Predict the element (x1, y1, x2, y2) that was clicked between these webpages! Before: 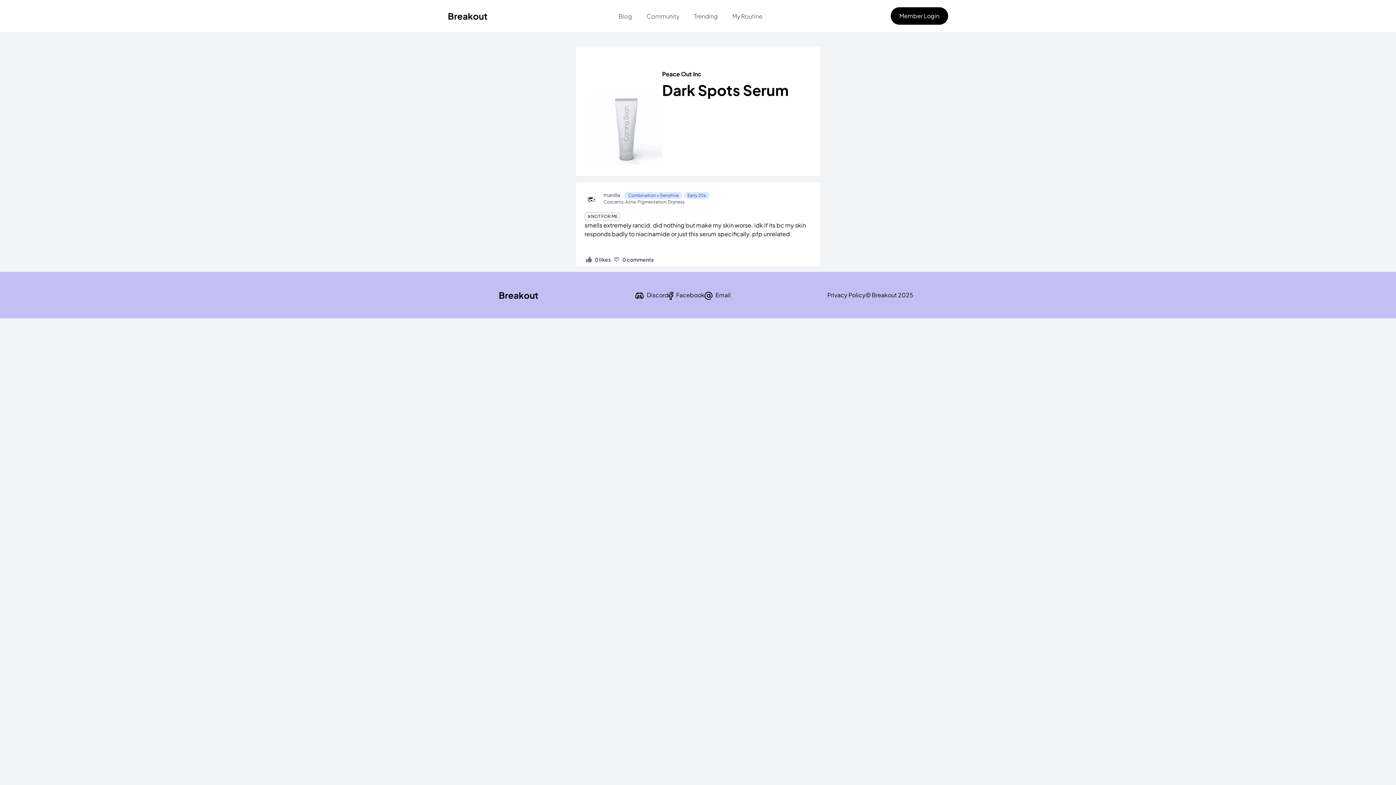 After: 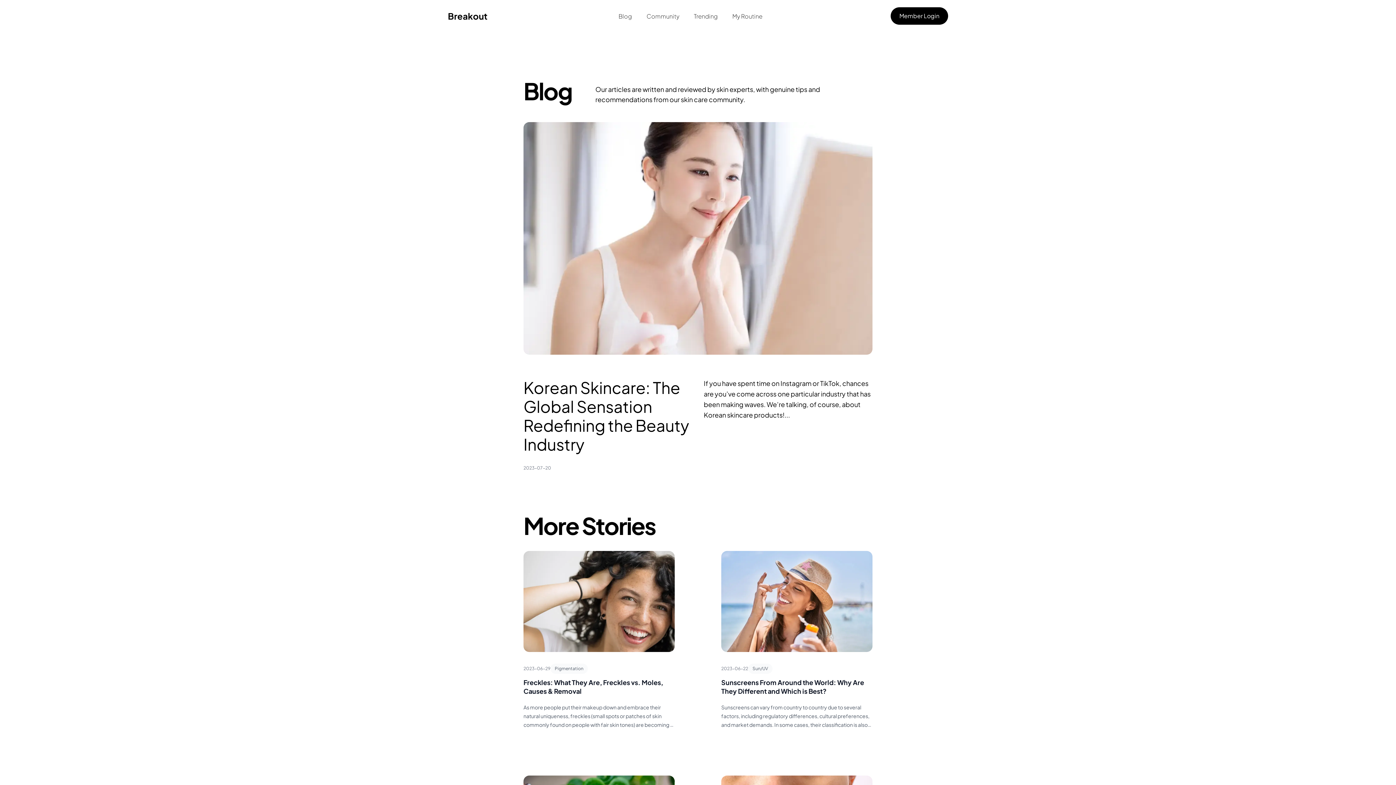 Action: label: Blog bbox: (614, 9, 636, 23)